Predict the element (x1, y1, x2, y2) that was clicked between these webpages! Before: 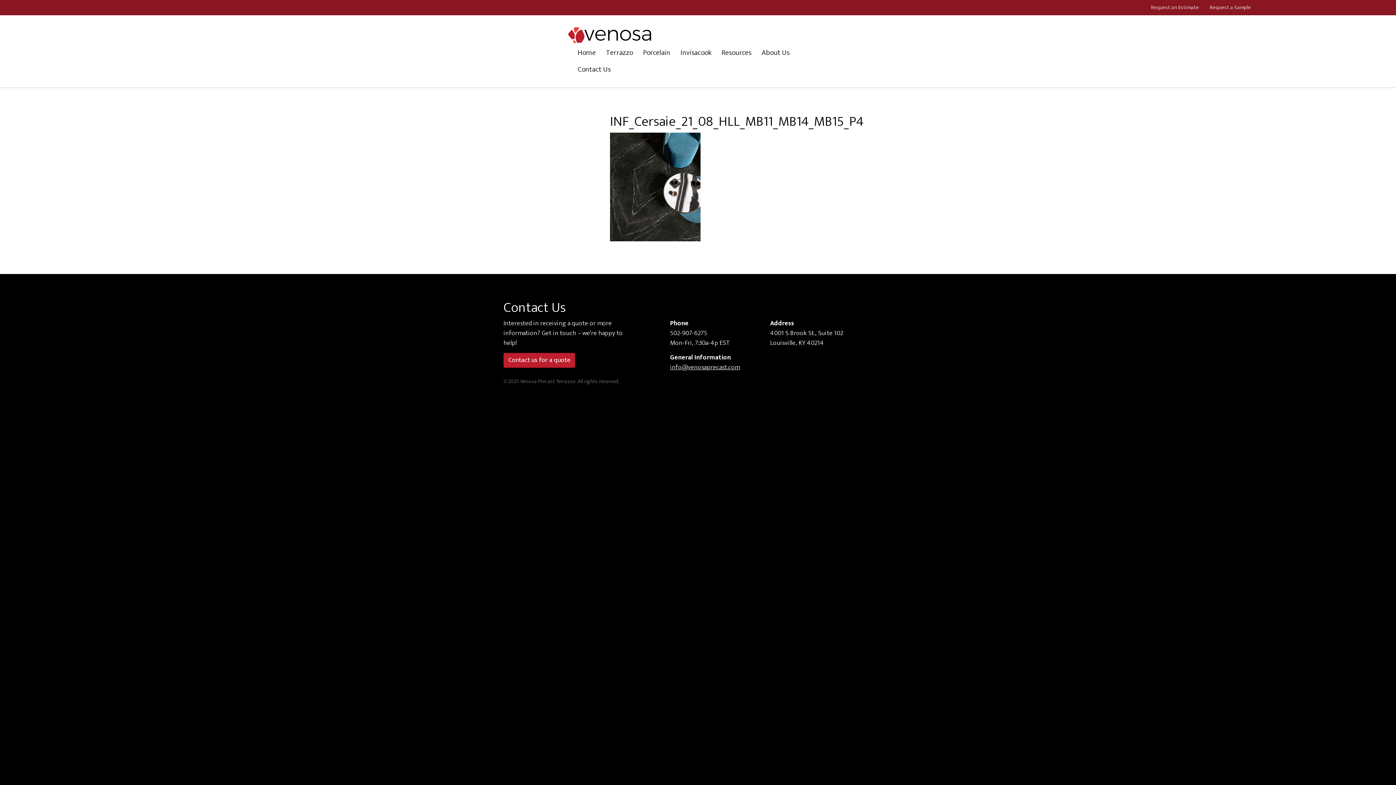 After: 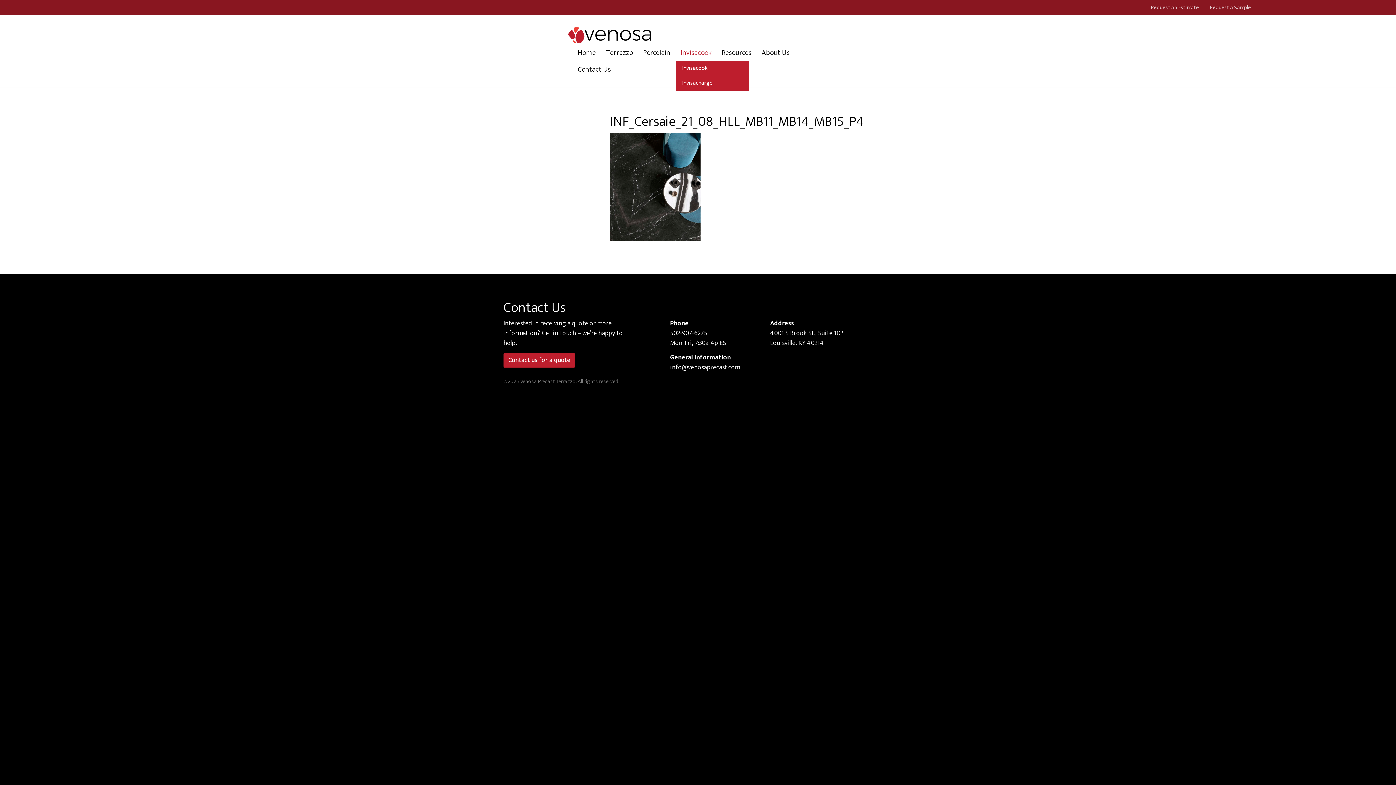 Action: bbox: (676, 44, 716, 61) label: Invisacook